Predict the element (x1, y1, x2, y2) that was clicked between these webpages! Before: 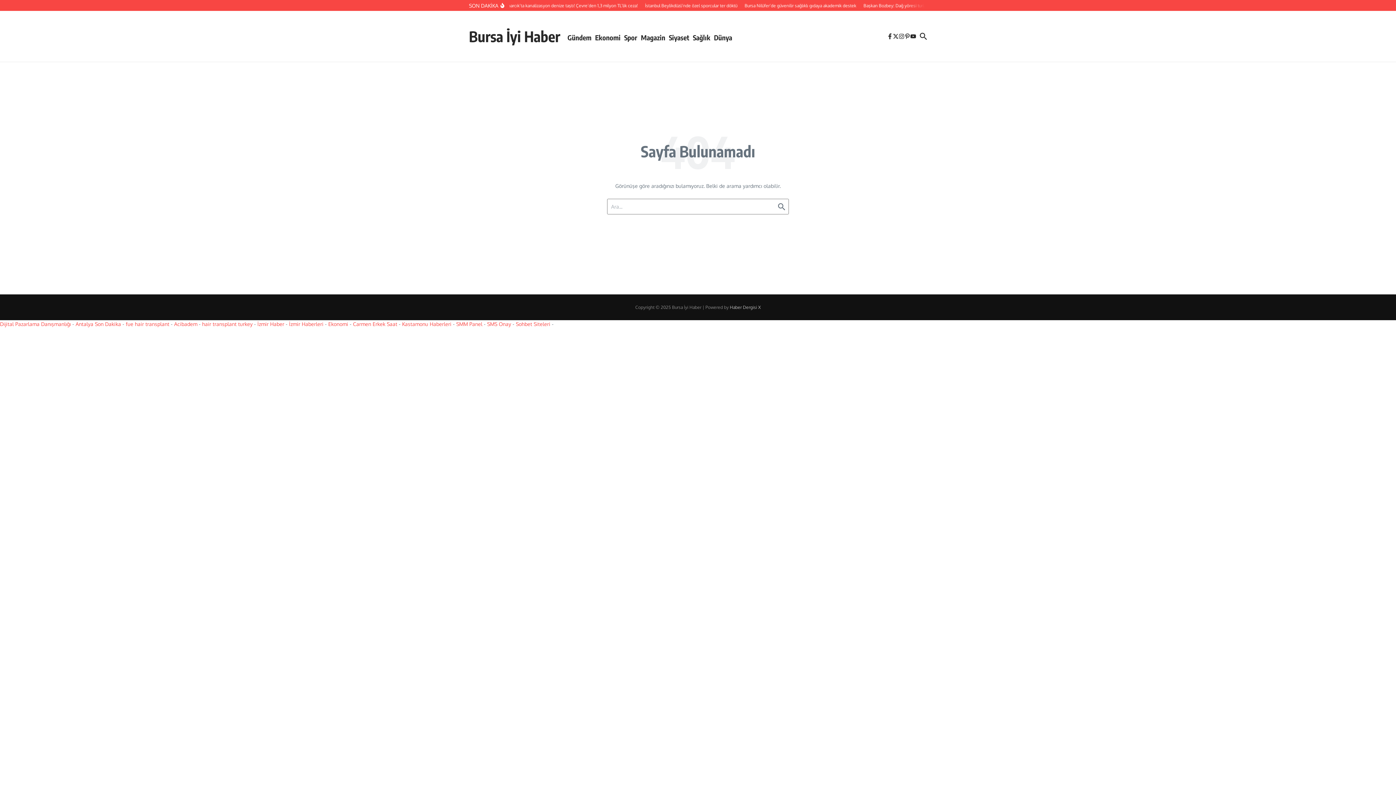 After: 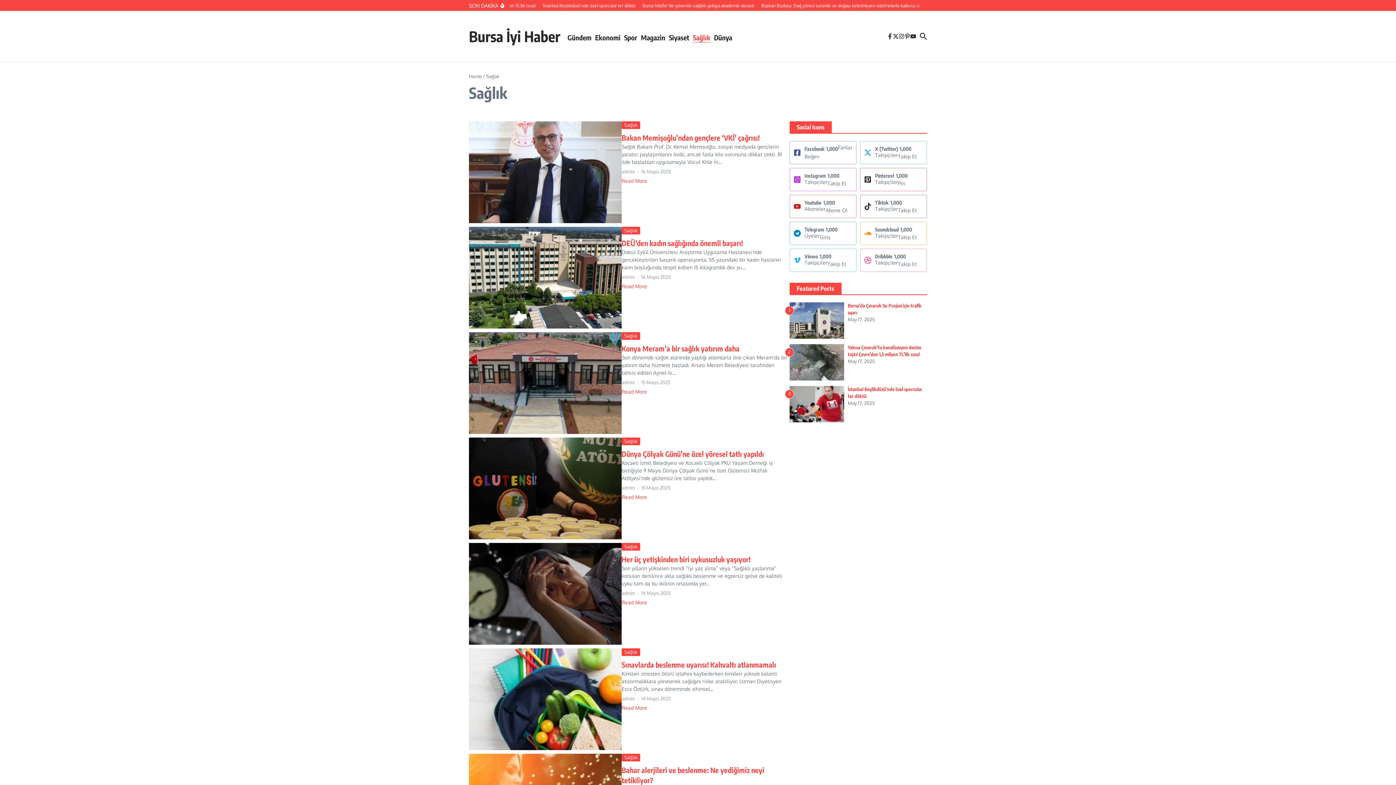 Action: bbox: (693, 30, 710, 42) label: Sağlık